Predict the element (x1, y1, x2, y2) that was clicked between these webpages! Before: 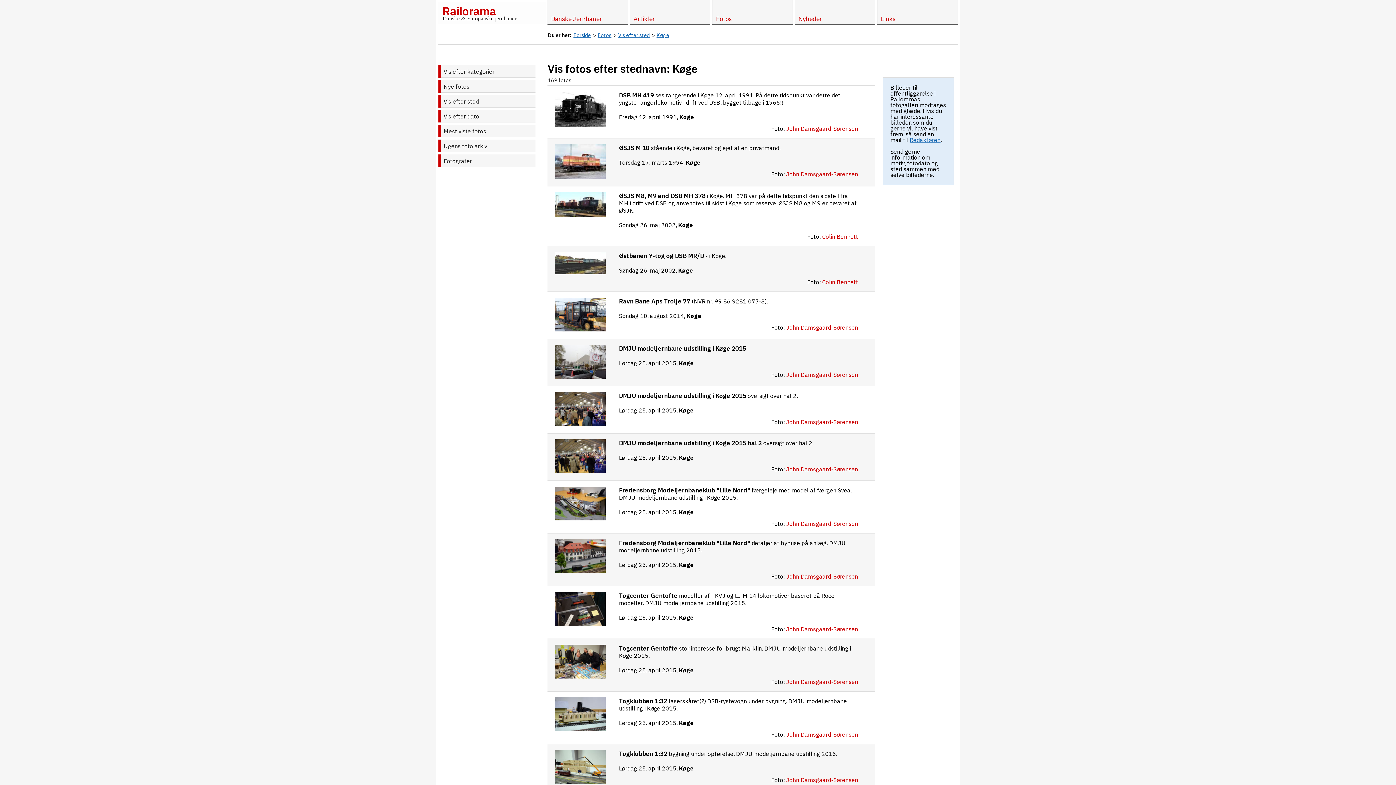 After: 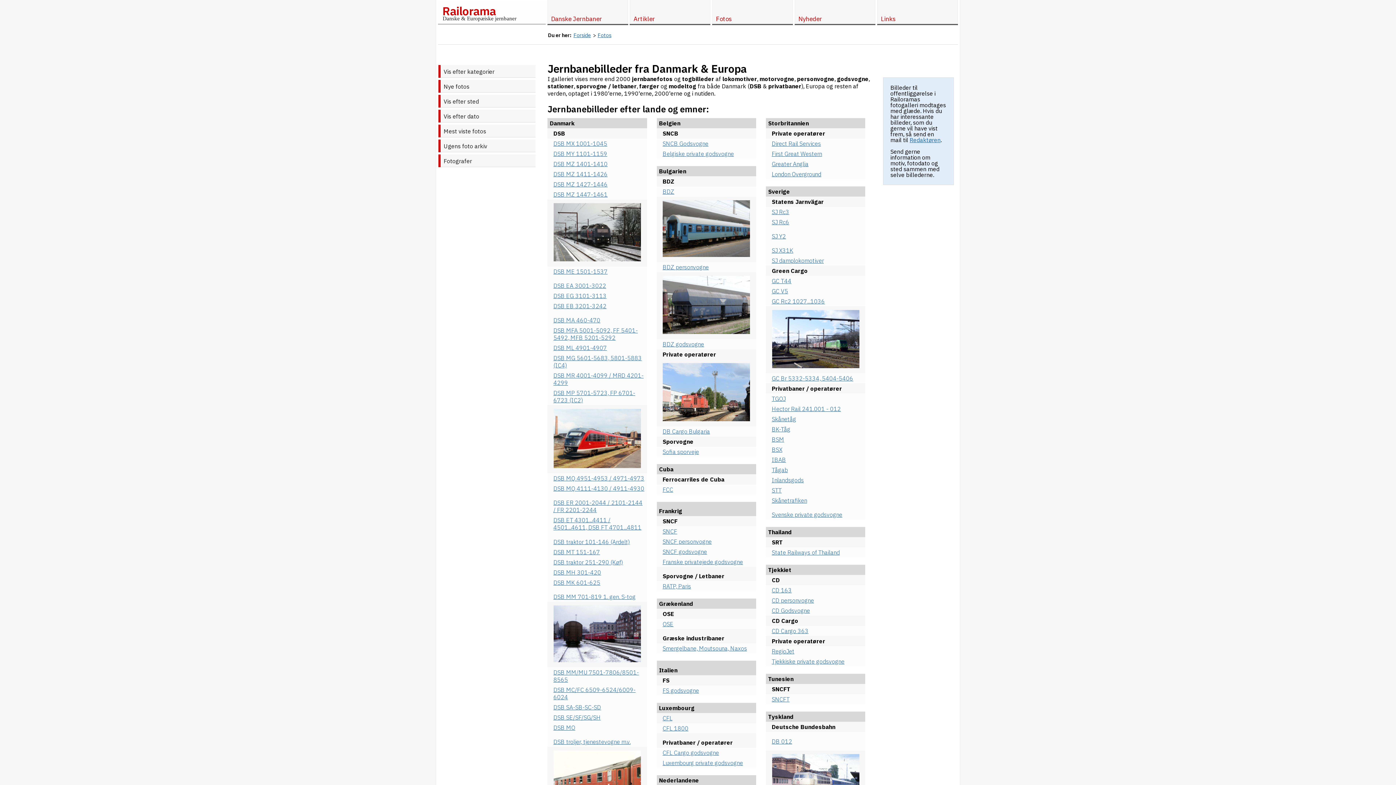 Action: bbox: (440, 65, 535, 77) label: Vis efter kategorier